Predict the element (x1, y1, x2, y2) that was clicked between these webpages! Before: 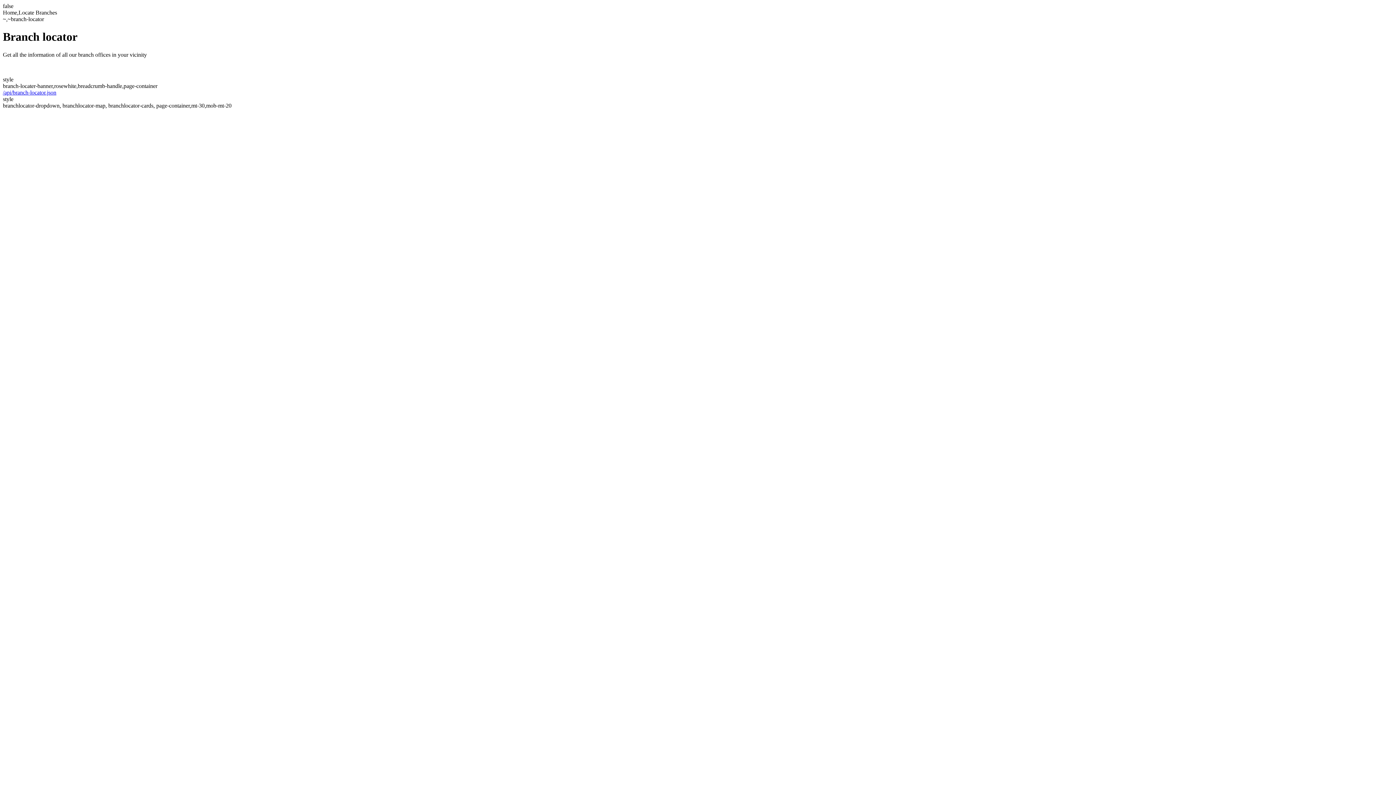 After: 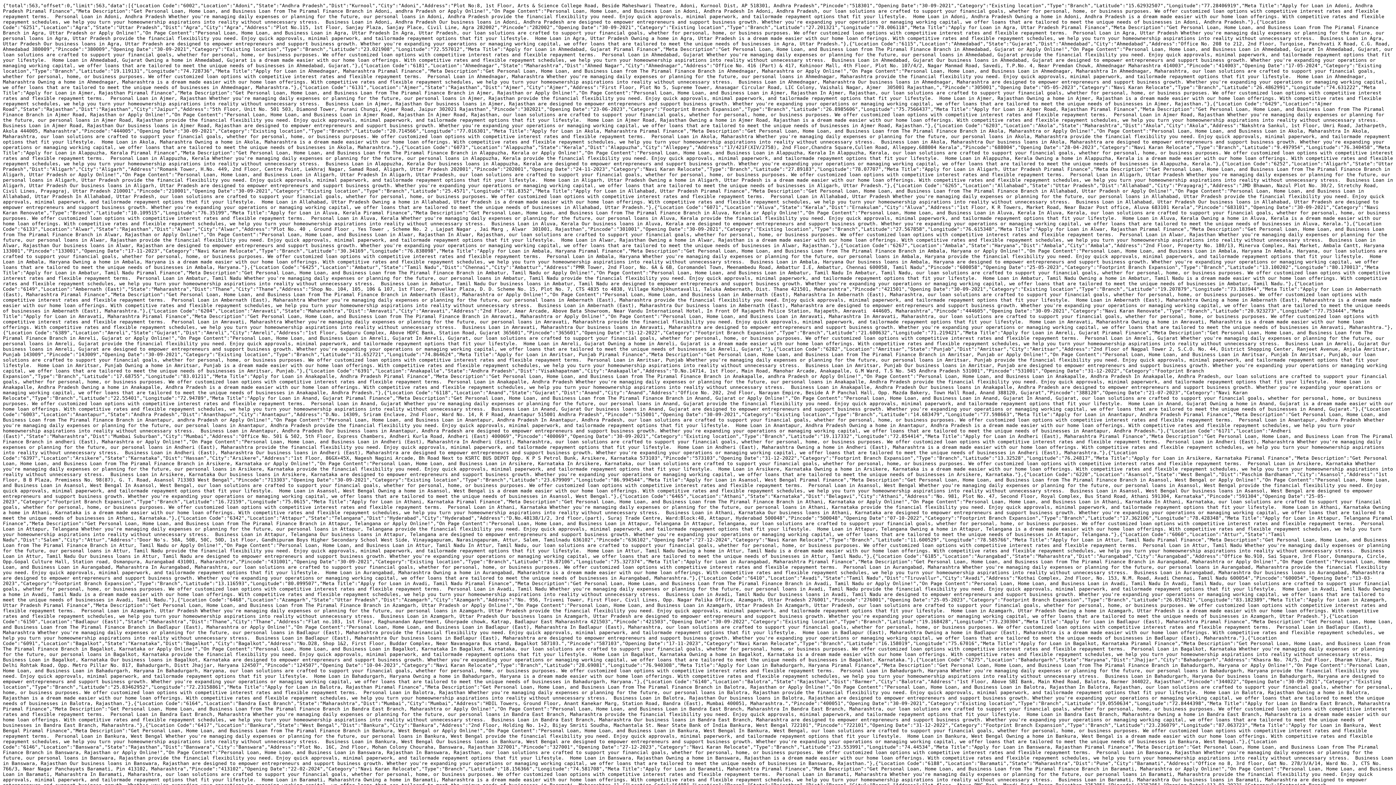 Action: bbox: (2, 89, 56, 95) label: /api/branch-locator.json